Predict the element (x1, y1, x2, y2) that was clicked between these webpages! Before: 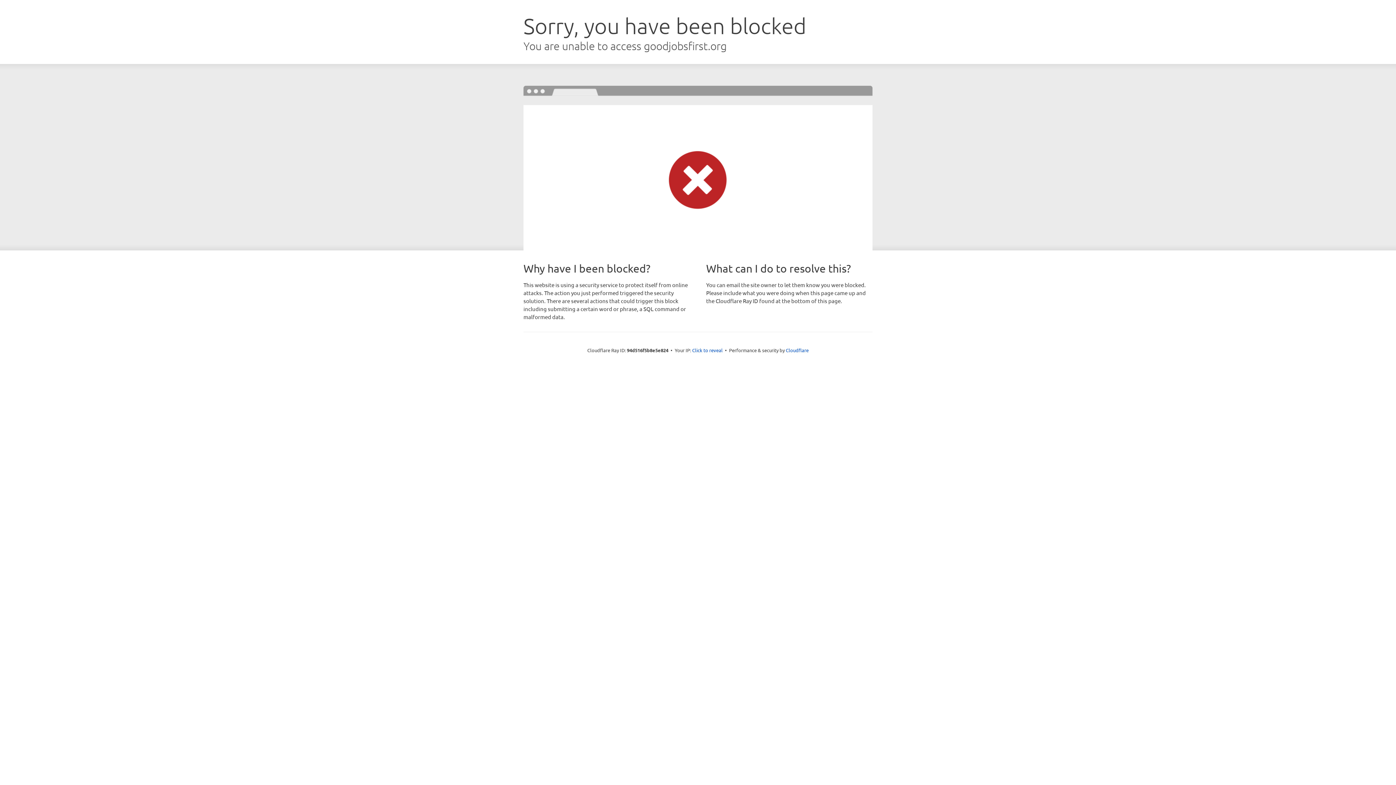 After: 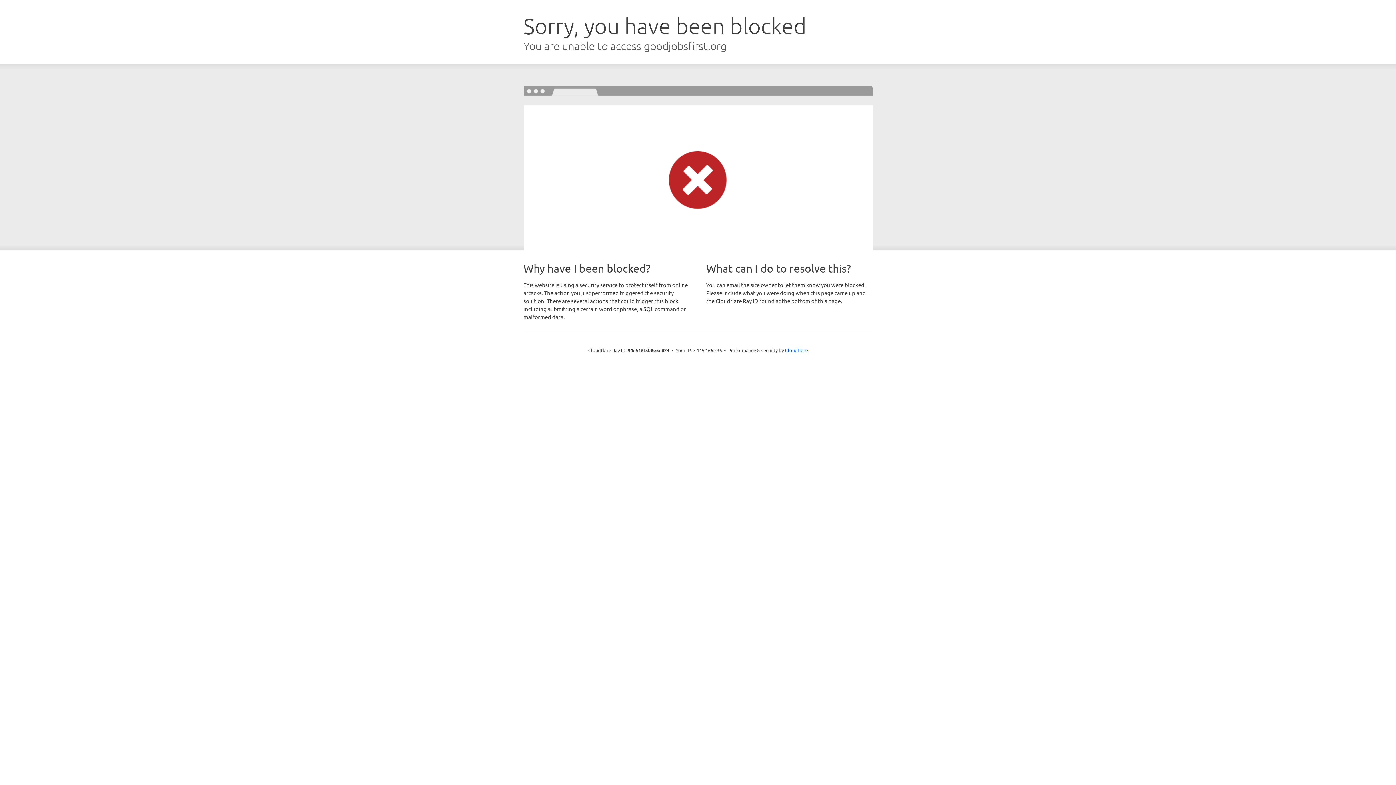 Action: label: Click to reveal bbox: (692, 346, 722, 353)